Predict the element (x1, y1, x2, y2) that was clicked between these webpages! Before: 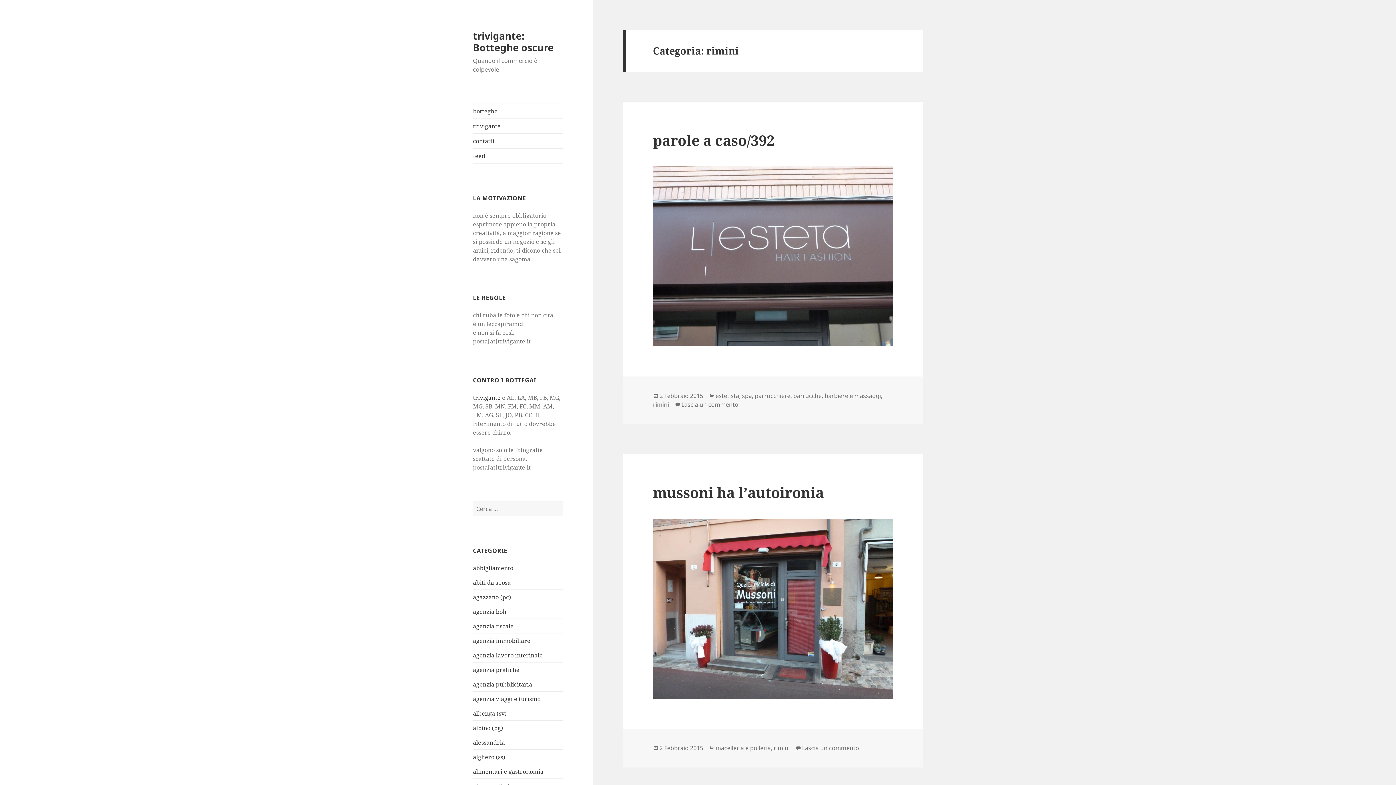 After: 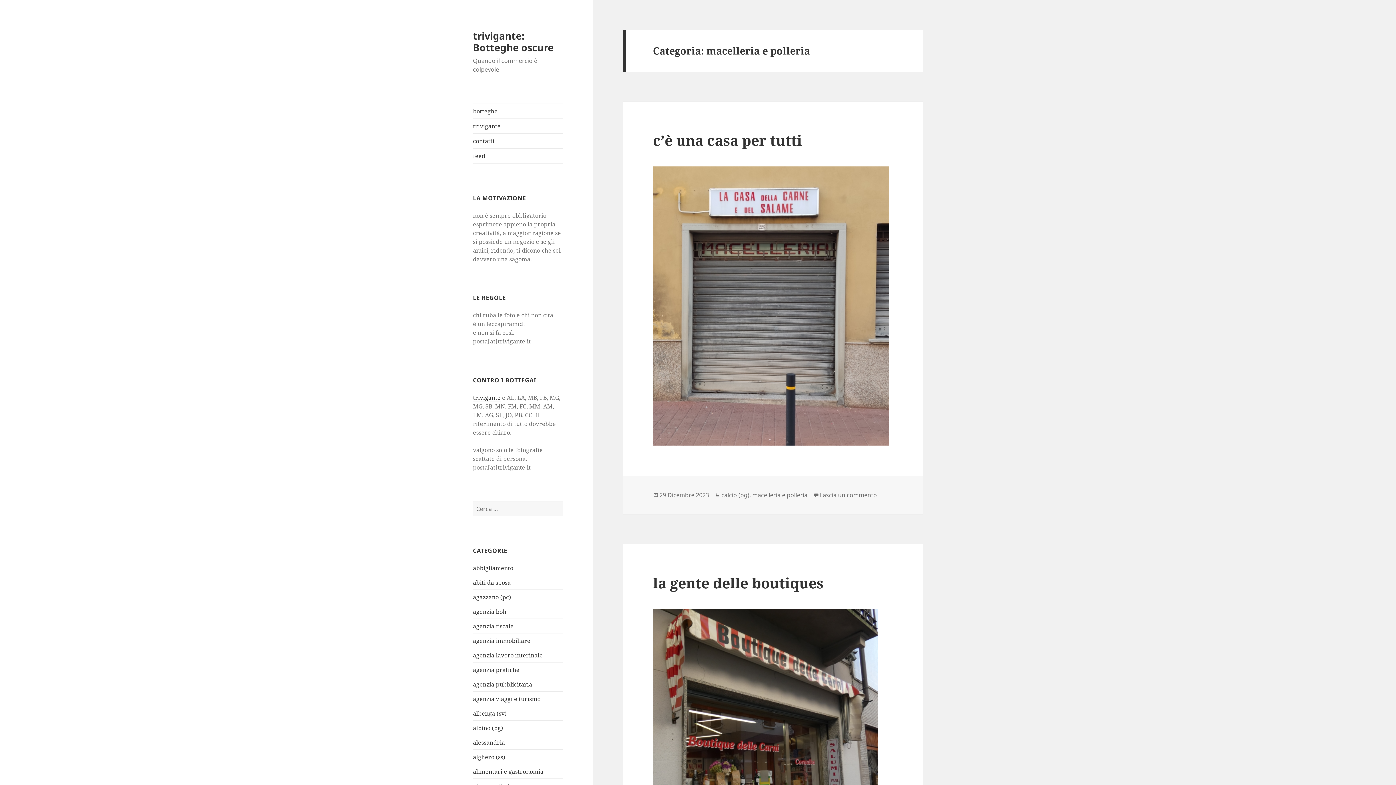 Action: label: macelleria e polleria bbox: (715, 744, 770, 752)